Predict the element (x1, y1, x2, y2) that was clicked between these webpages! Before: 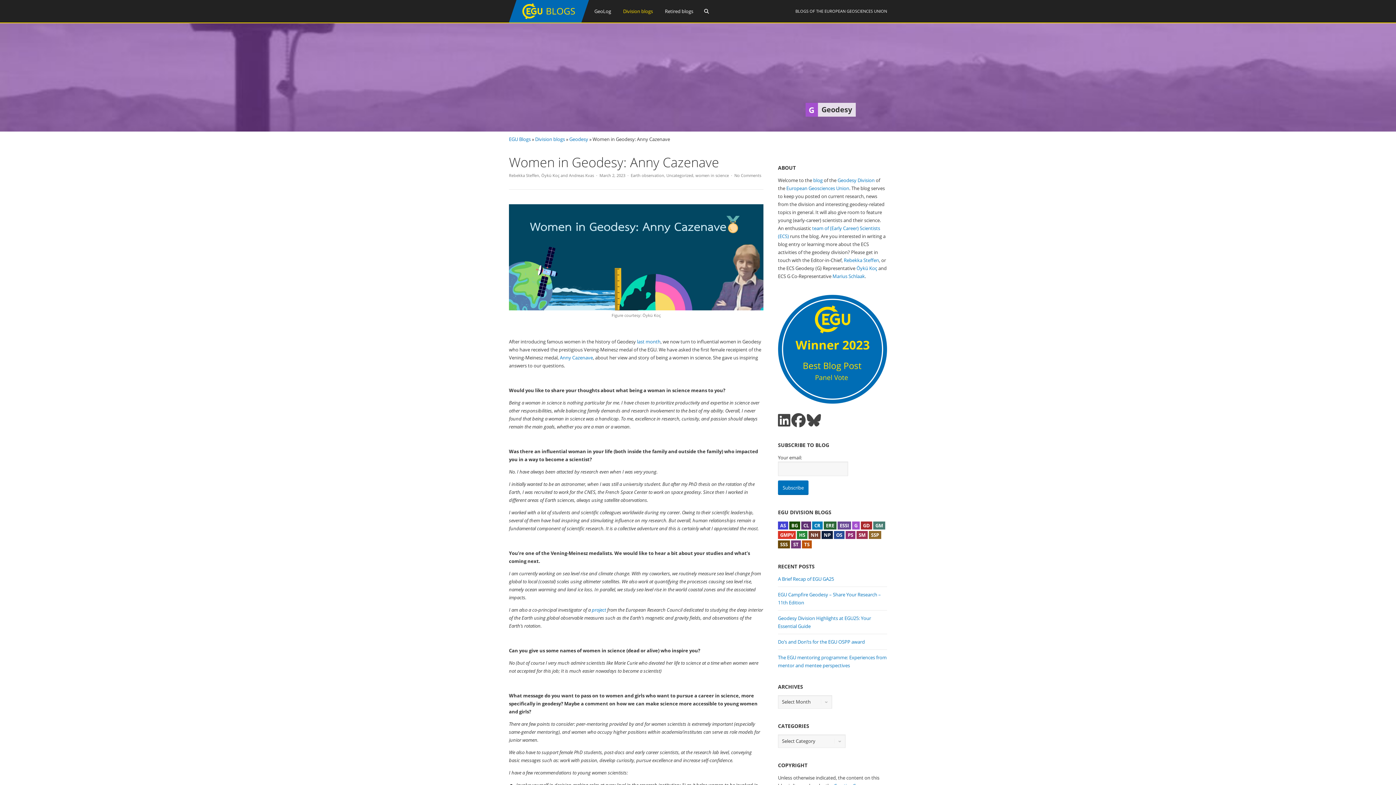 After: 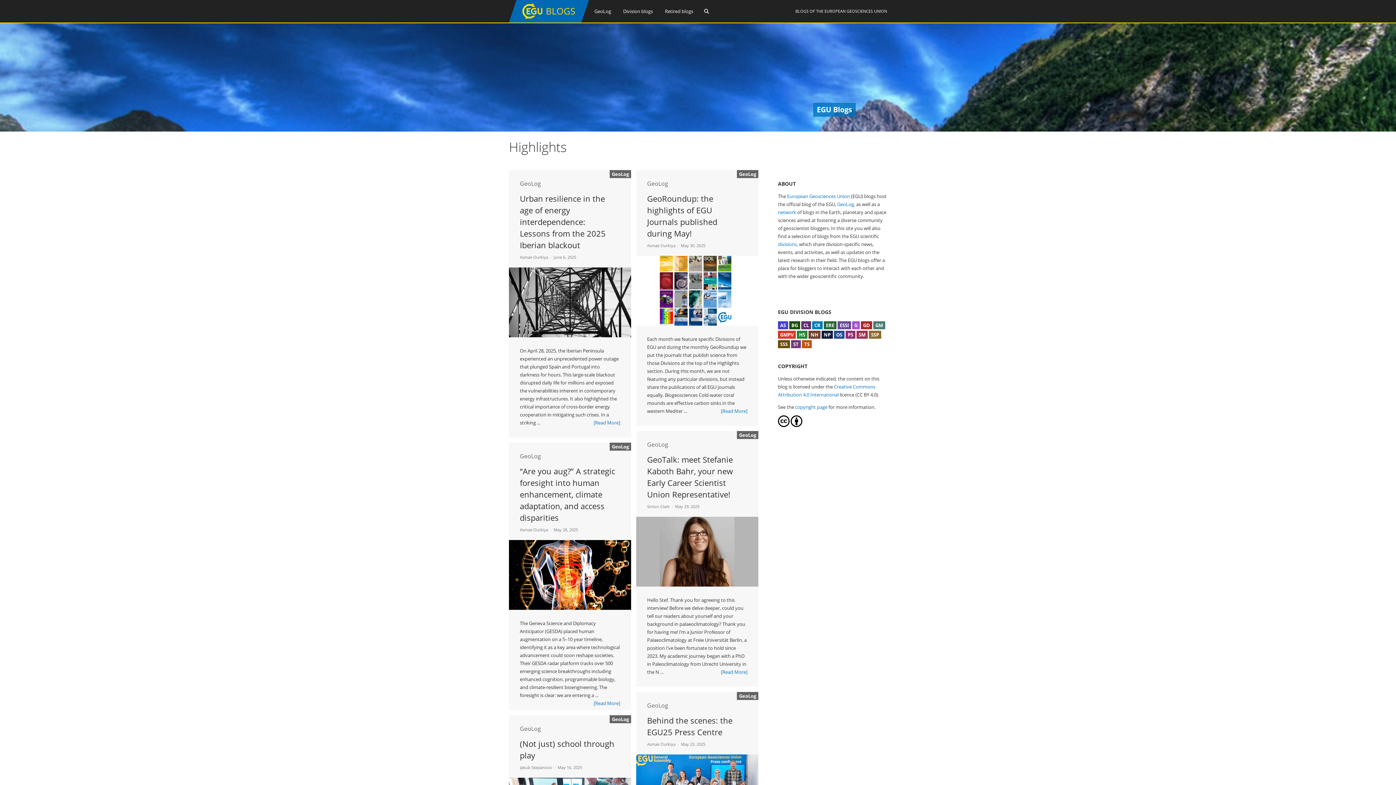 Action: label: EGU Blogs bbox: (509, 136, 530, 142)